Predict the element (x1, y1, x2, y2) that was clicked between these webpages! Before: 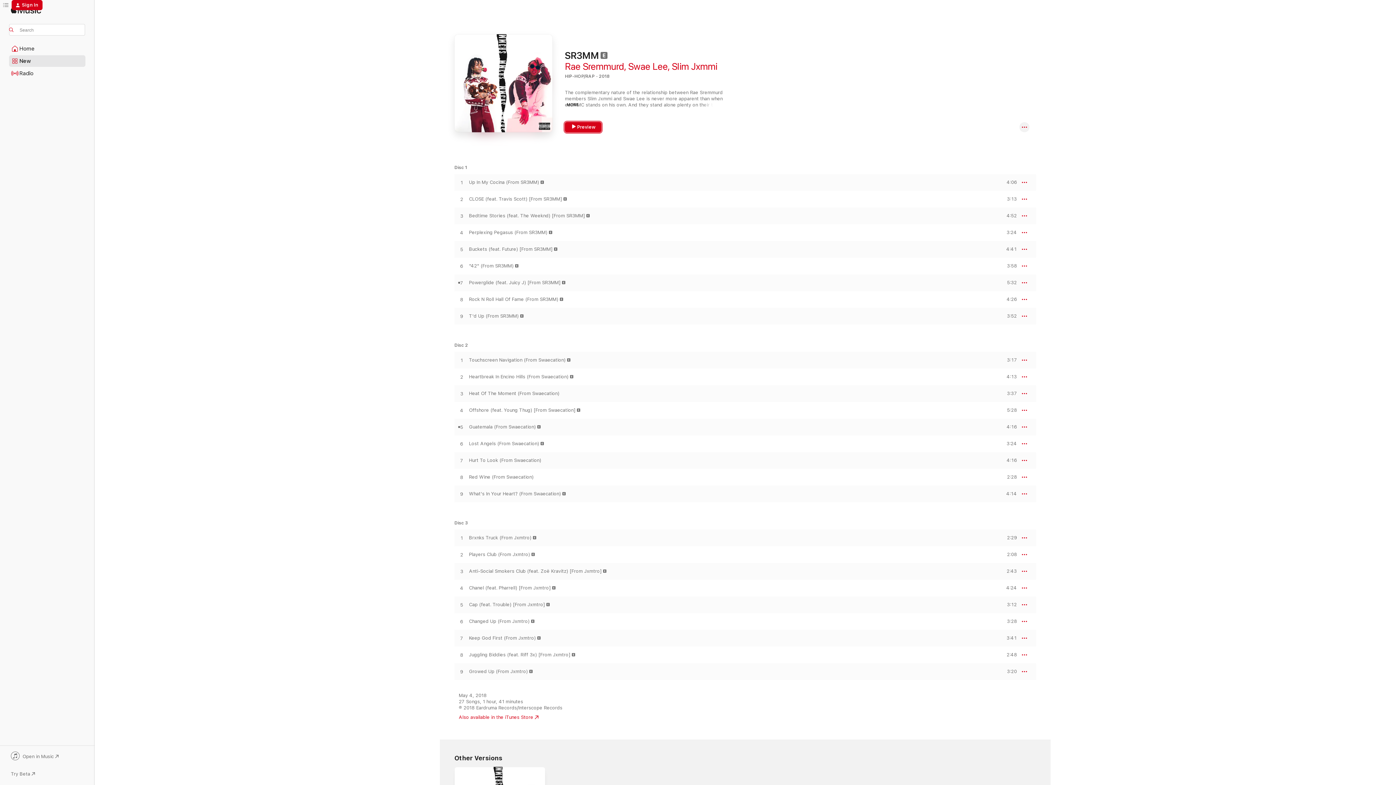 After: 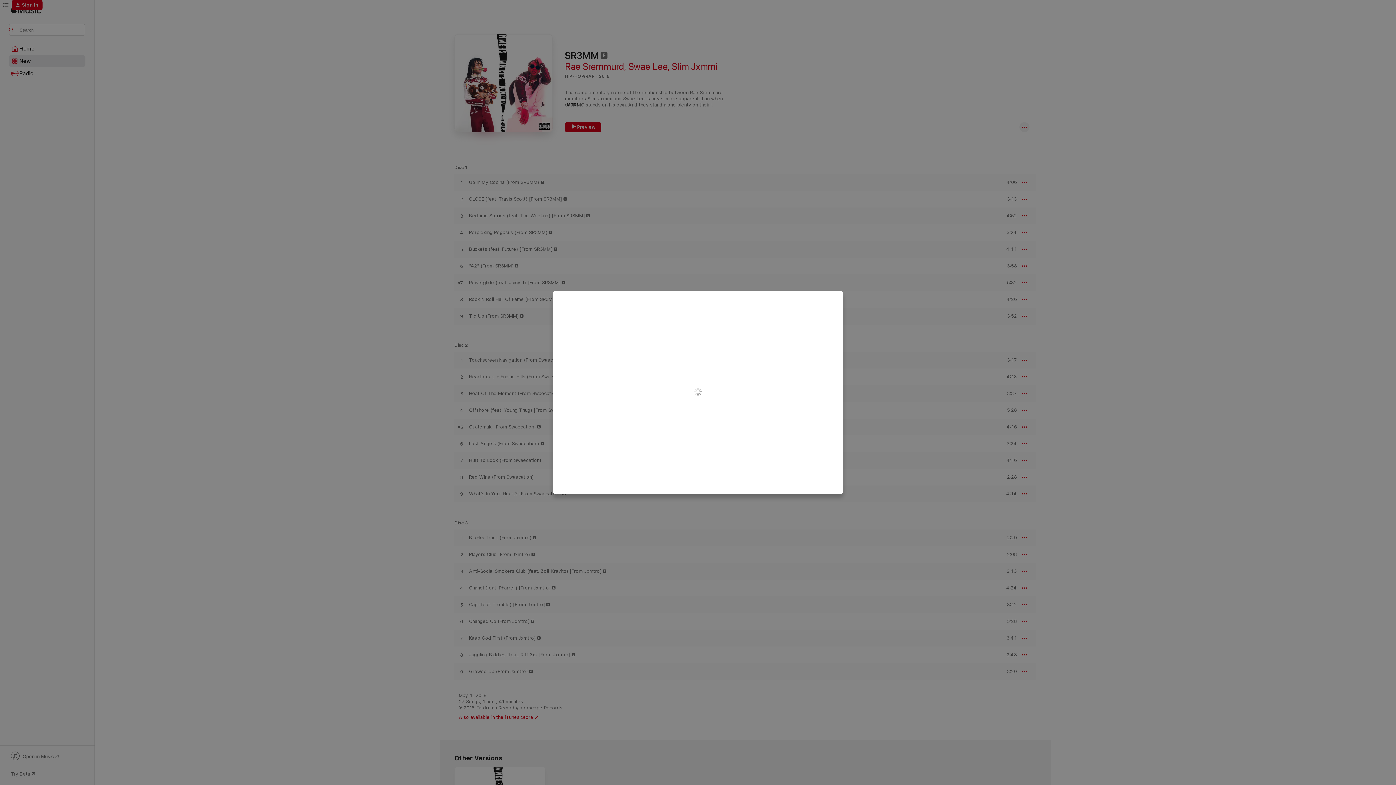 Action: bbox: (11, 0, 42, 10) label: Sign In